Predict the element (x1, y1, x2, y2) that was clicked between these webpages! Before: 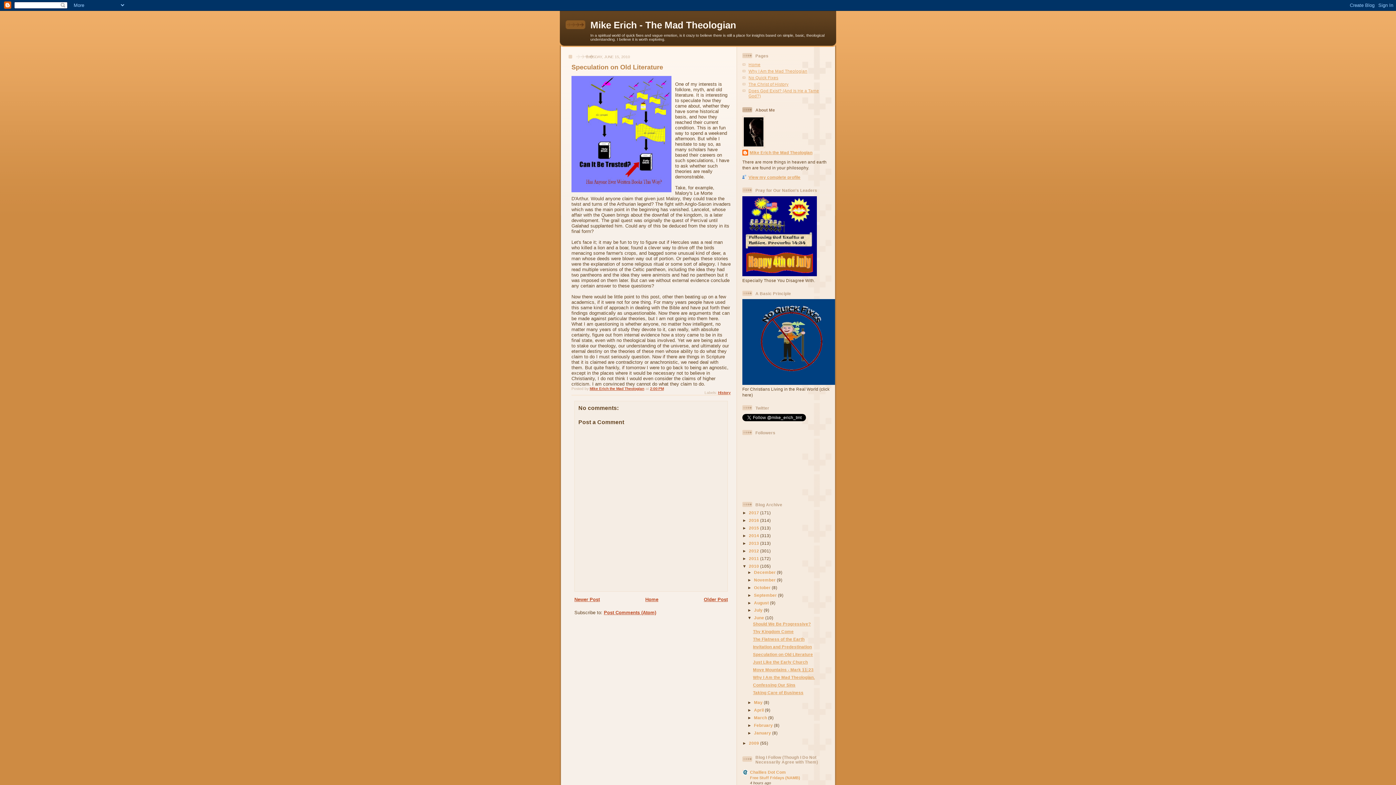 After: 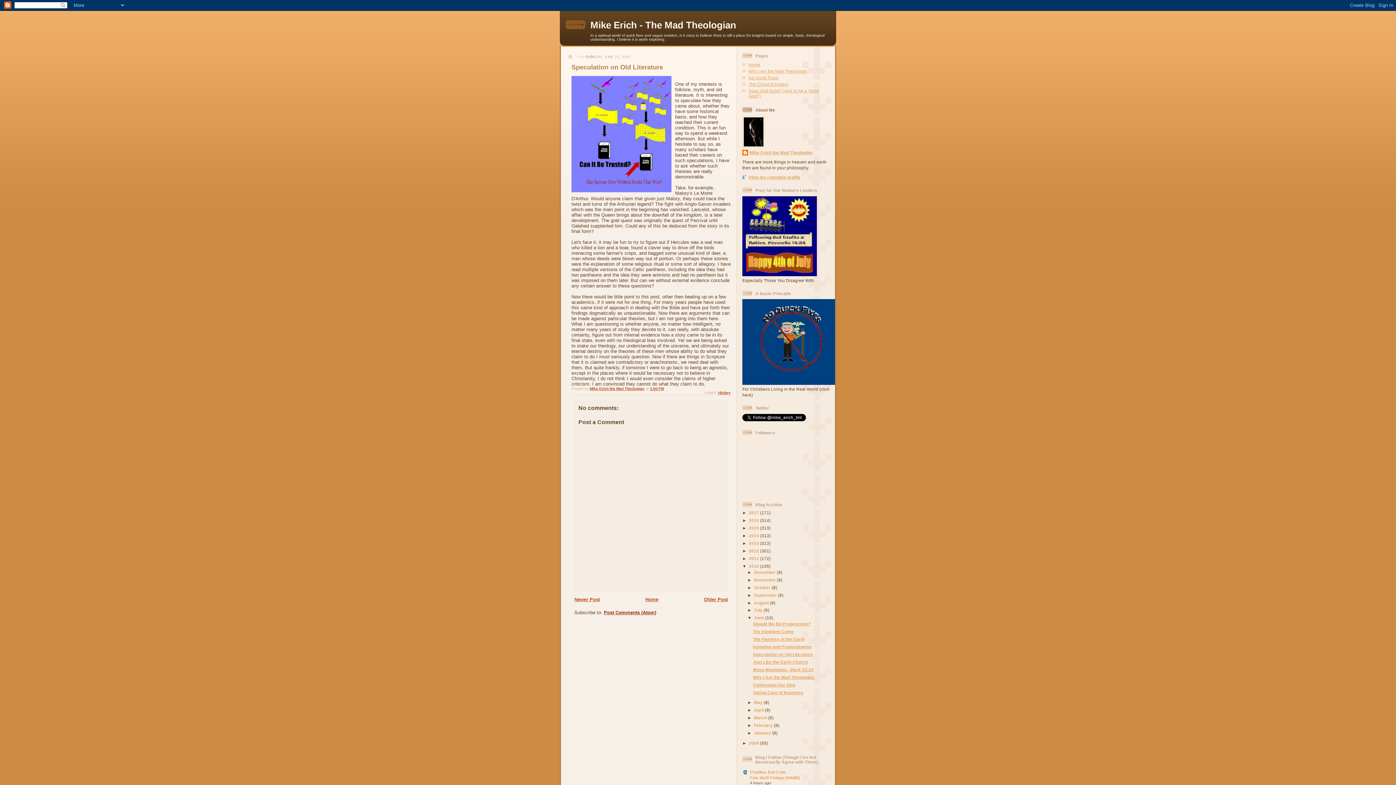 Action: bbox: (604, 610, 656, 615) label: Post Comments (Atom)